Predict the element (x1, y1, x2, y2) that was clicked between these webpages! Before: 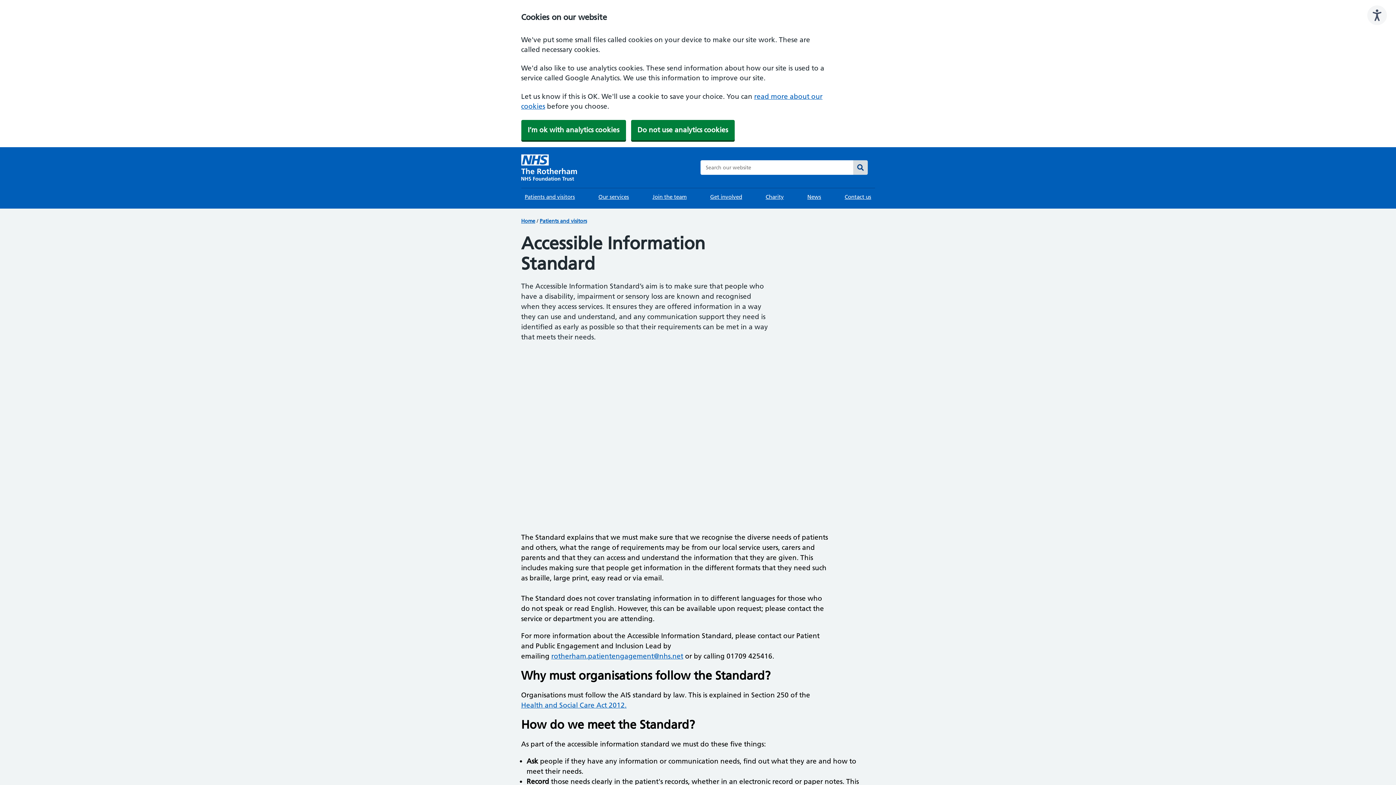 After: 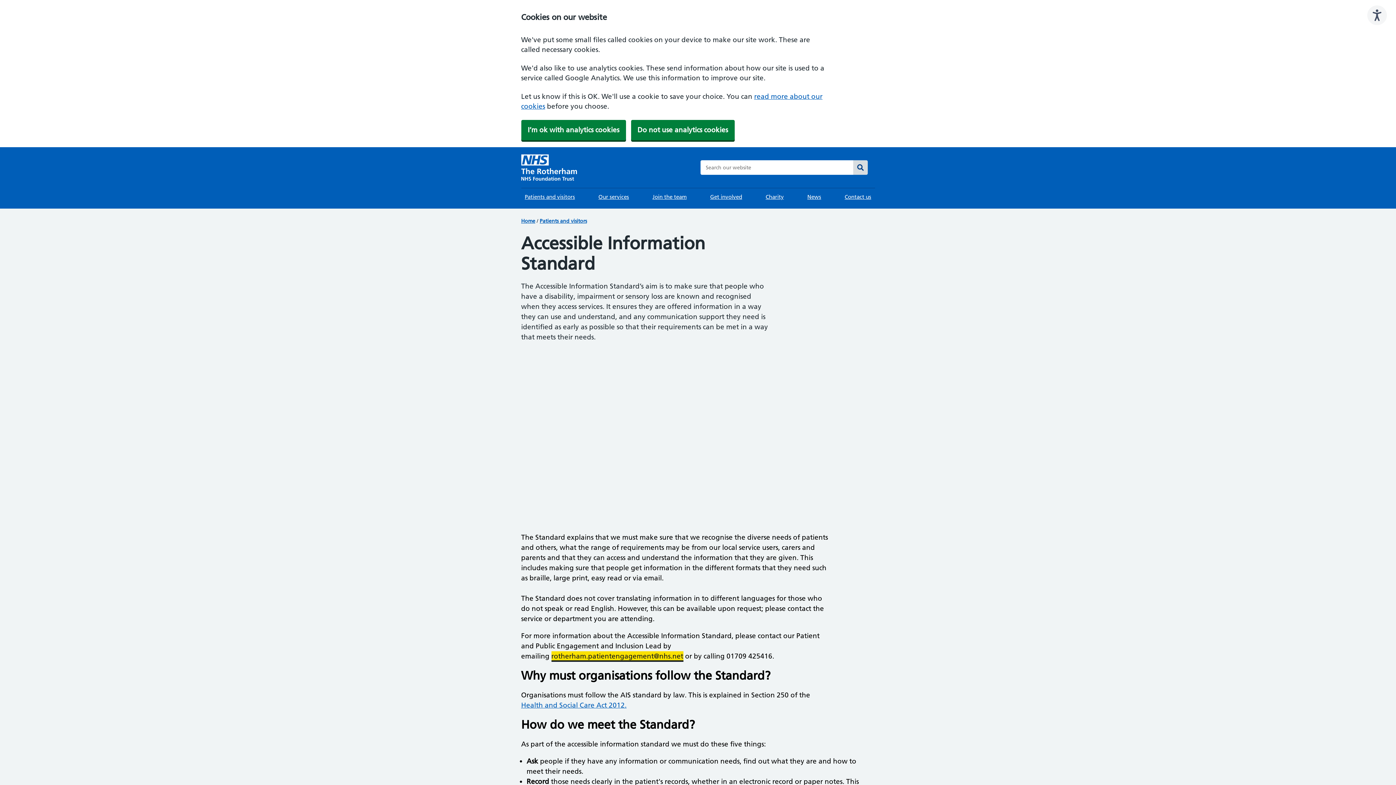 Action: label: rotherham.patientengagement@nhs.net bbox: (551, 652, 683, 660)